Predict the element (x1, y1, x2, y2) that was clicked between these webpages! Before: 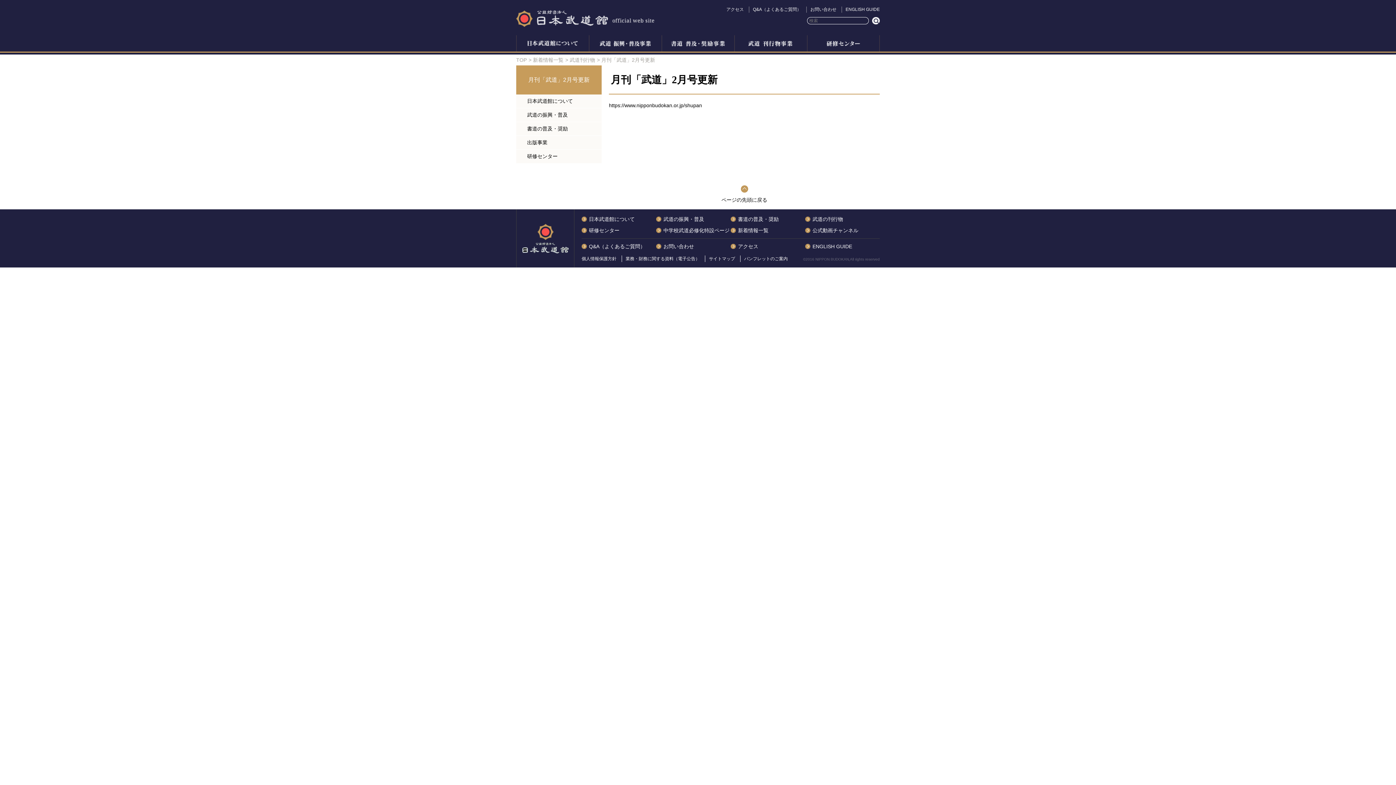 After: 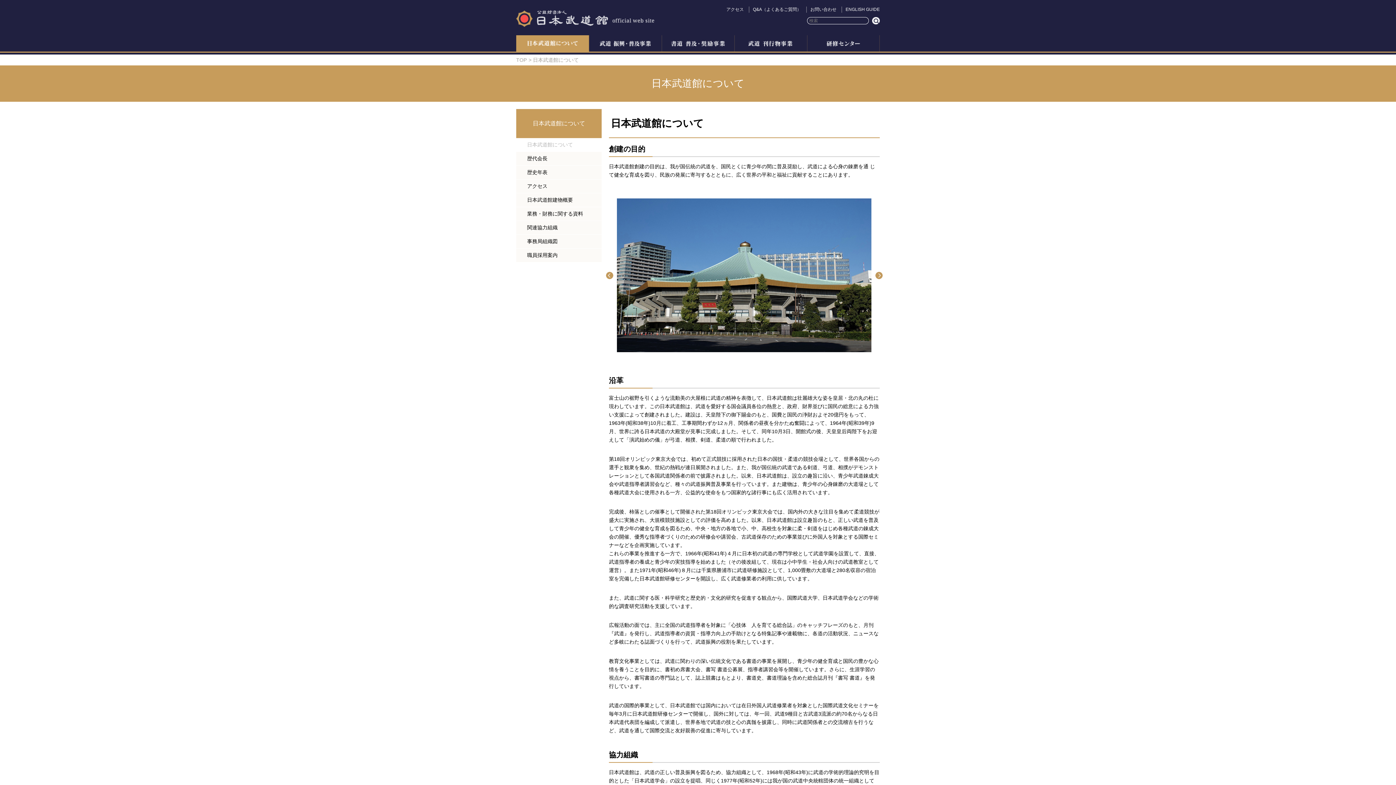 Action: bbox: (516, 35, 589, 53) label: 日本武道館について